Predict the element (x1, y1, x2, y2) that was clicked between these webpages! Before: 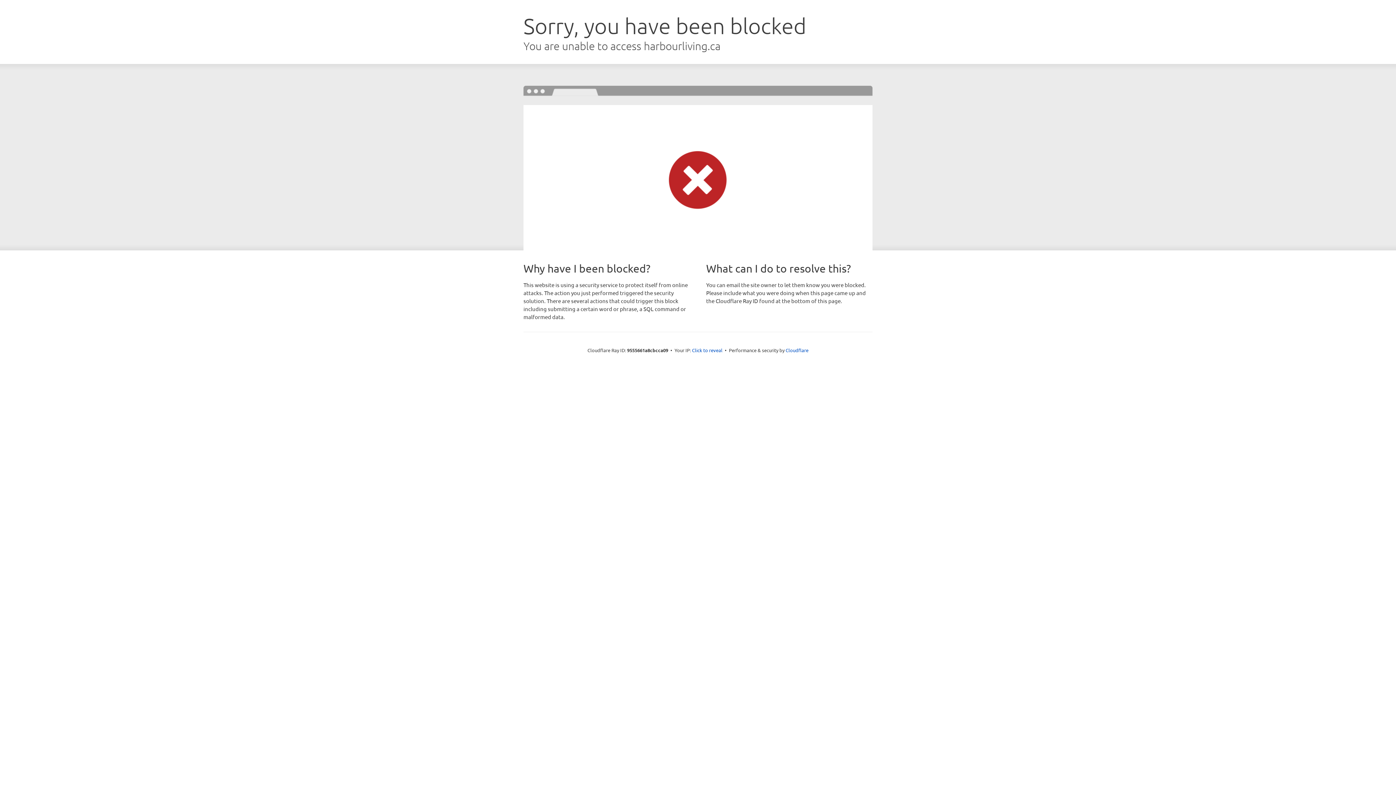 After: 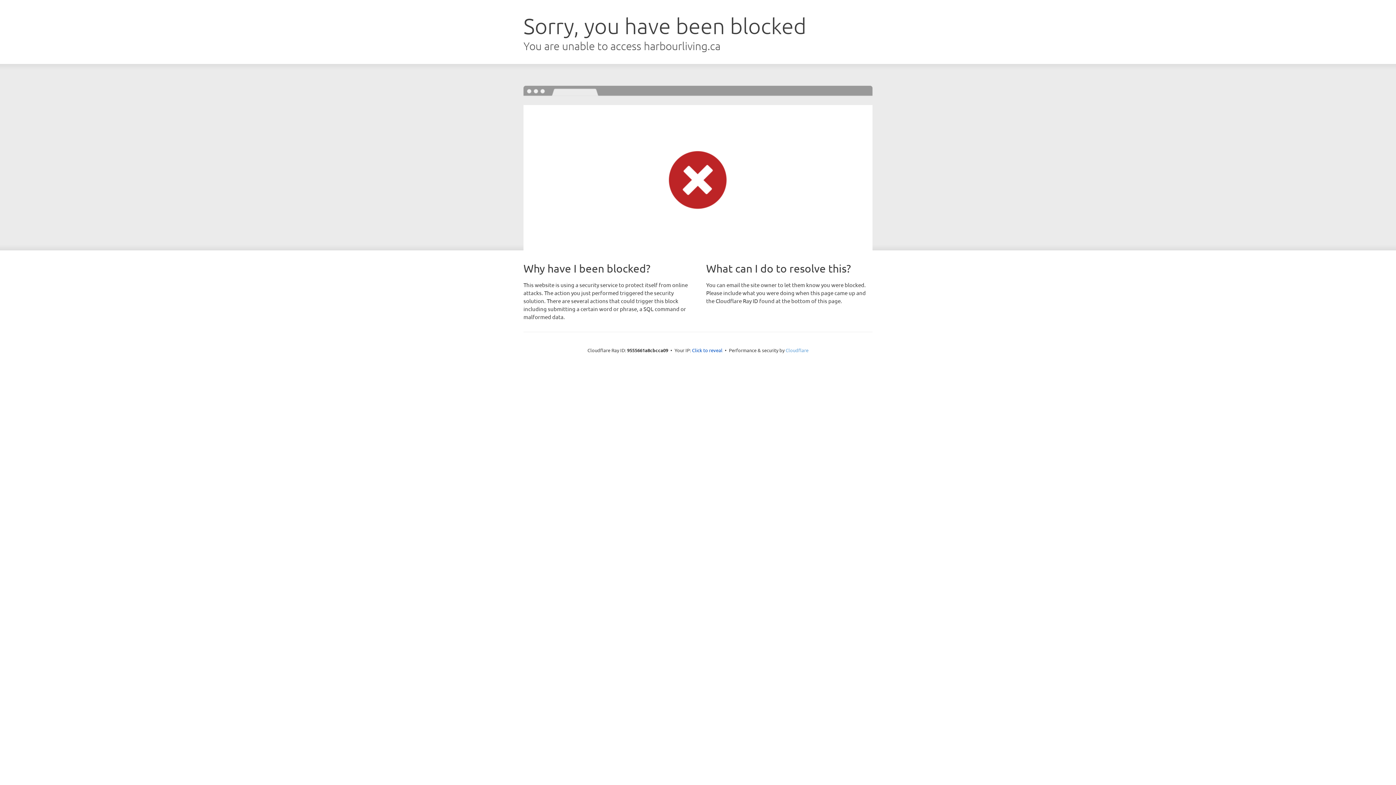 Action: label: Cloudflare bbox: (785, 347, 808, 353)